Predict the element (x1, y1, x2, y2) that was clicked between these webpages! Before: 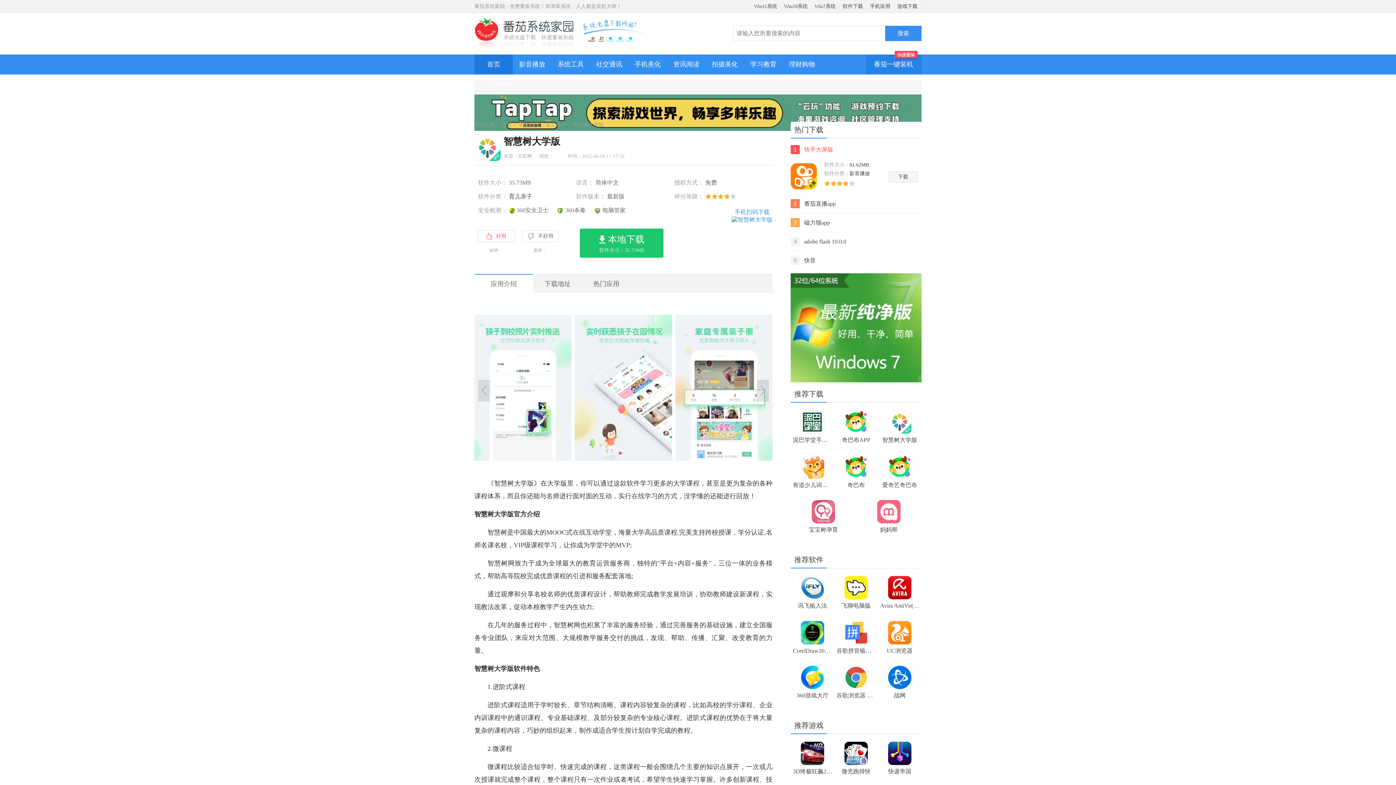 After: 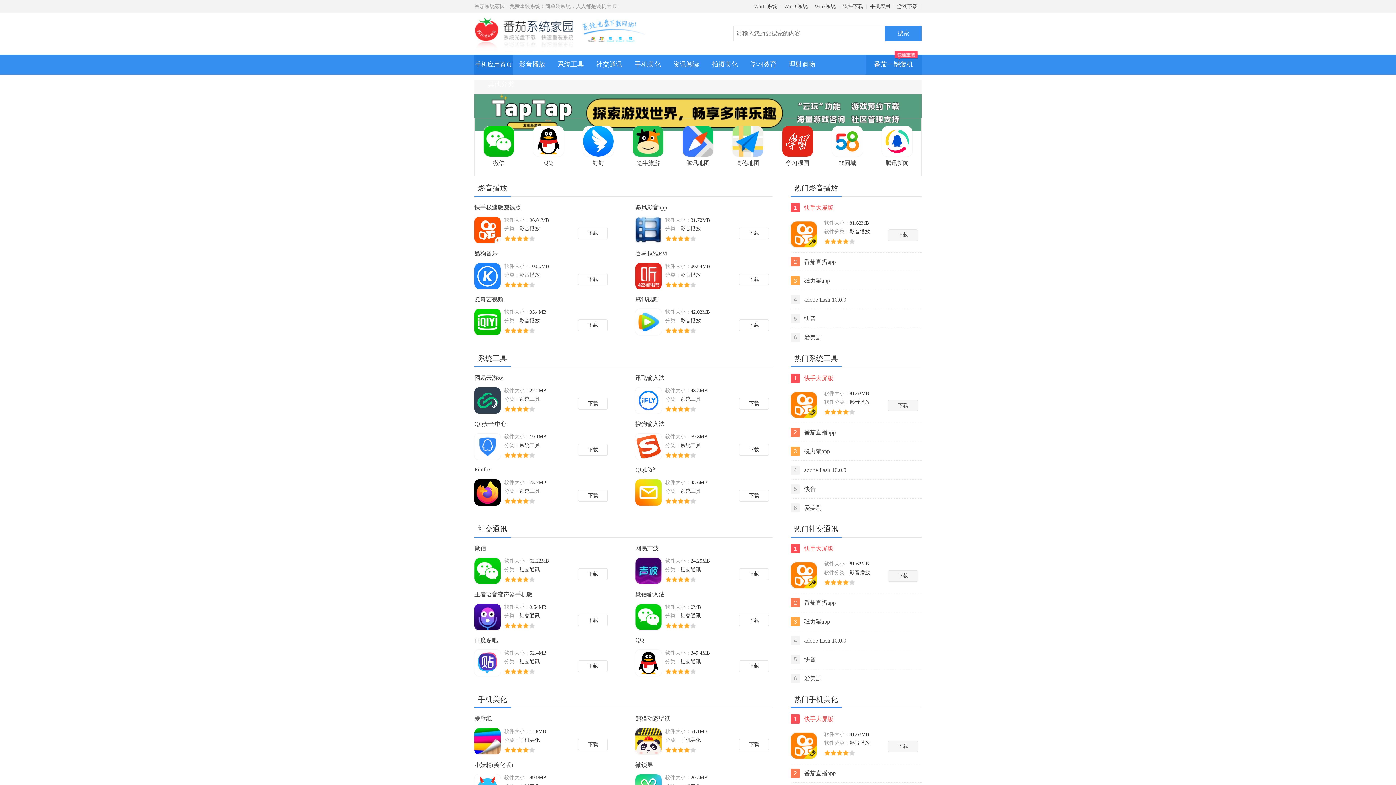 Action: bbox: (516, 122, 540, 127) label: 手机应用